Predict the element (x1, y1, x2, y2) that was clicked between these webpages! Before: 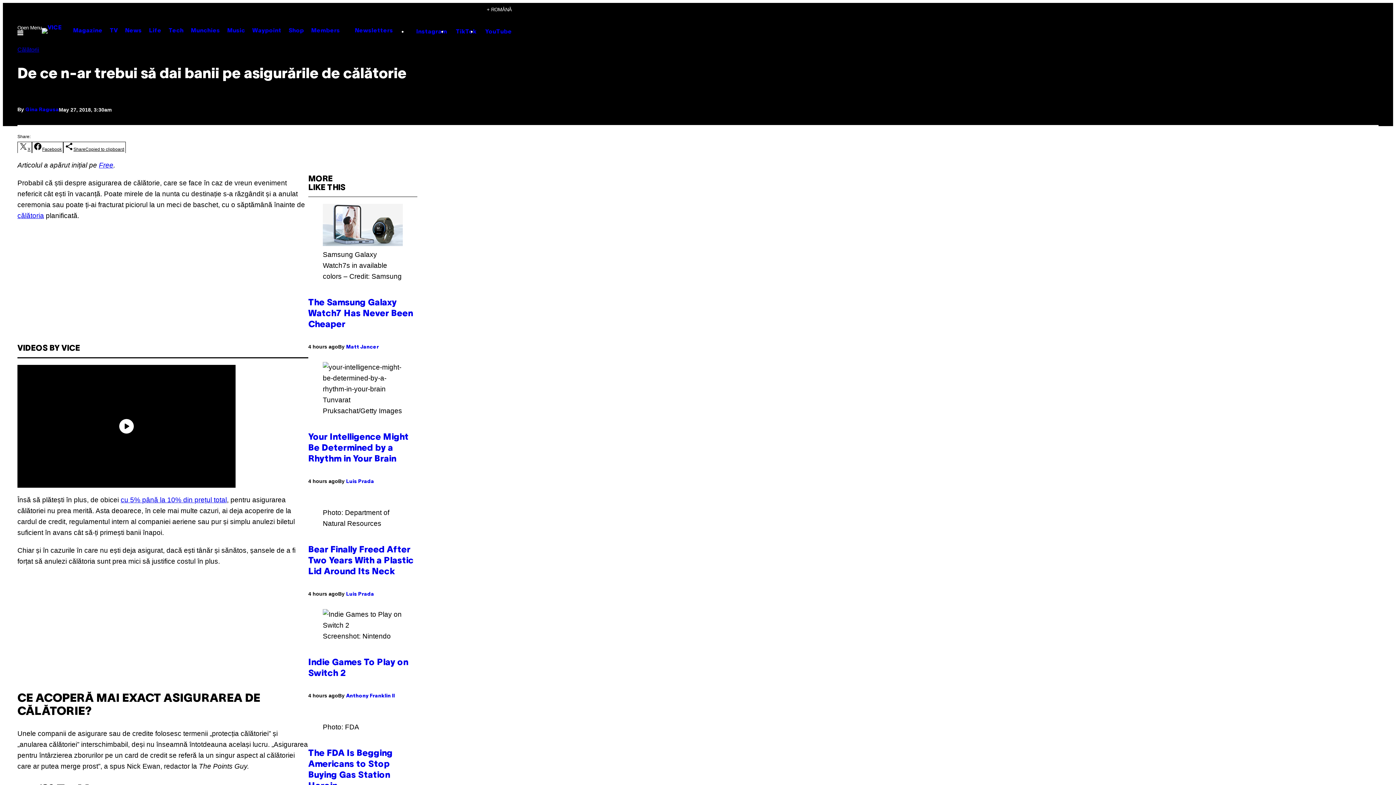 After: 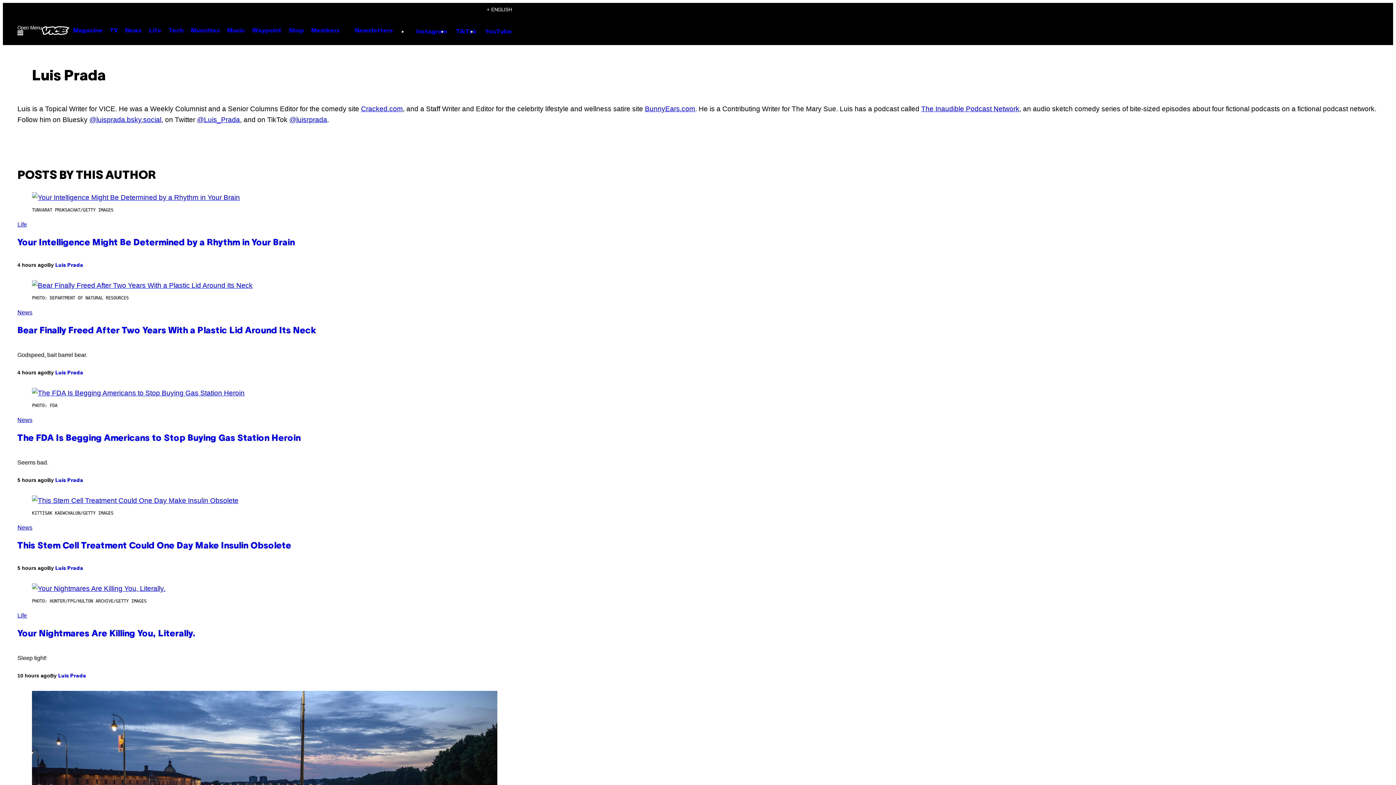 Action: label: Luis Prada bbox: (346, 592, 374, 596)